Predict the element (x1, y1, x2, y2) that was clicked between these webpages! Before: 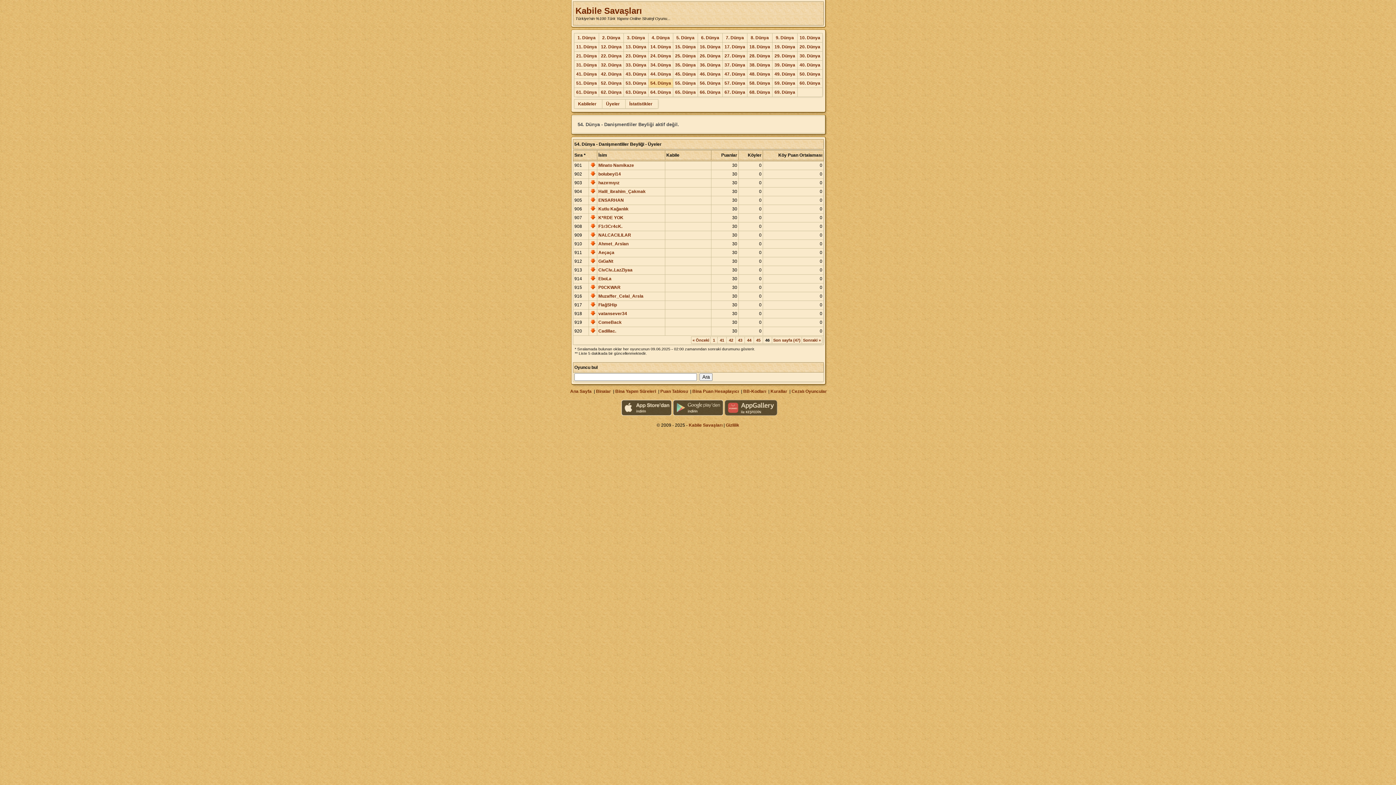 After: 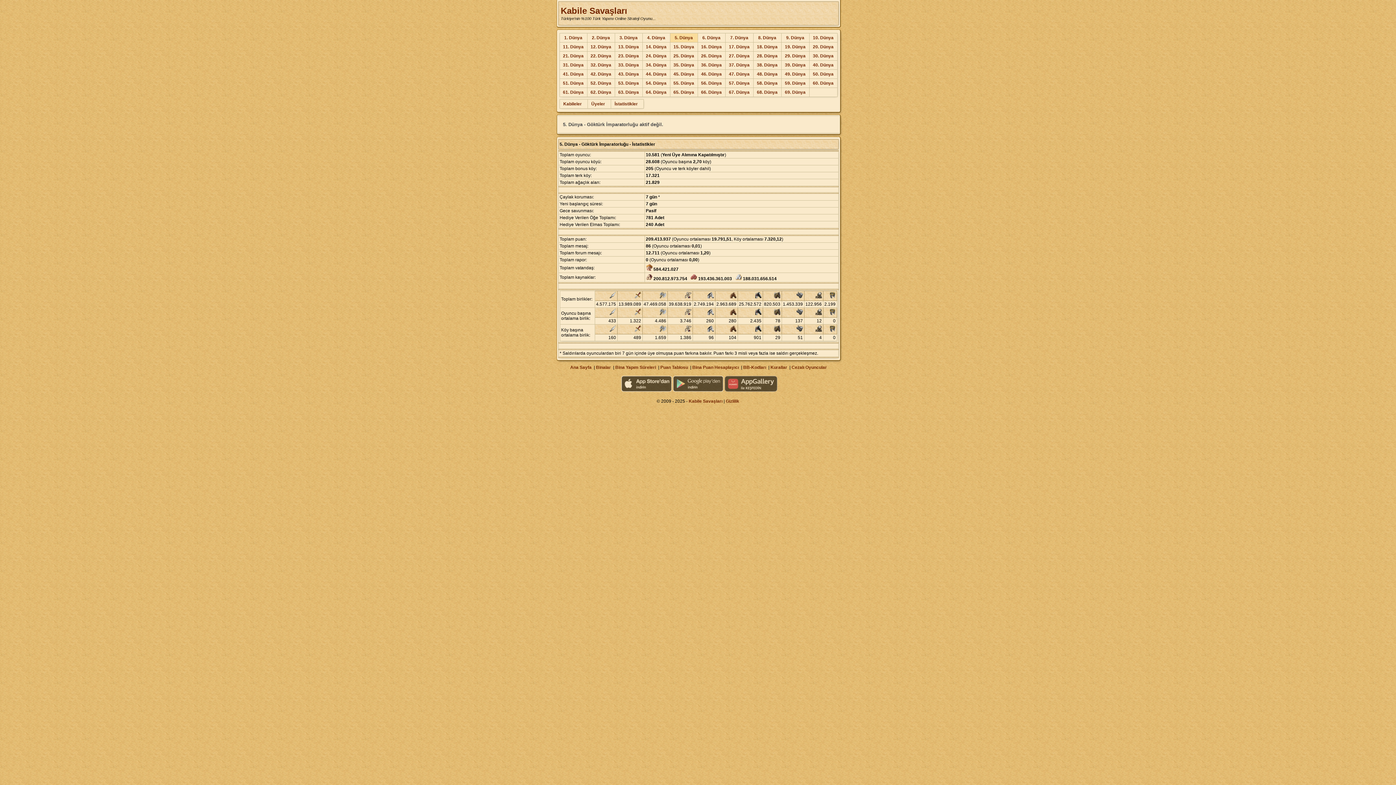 Action: bbox: (676, 35, 694, 40) label: 5. Dünya